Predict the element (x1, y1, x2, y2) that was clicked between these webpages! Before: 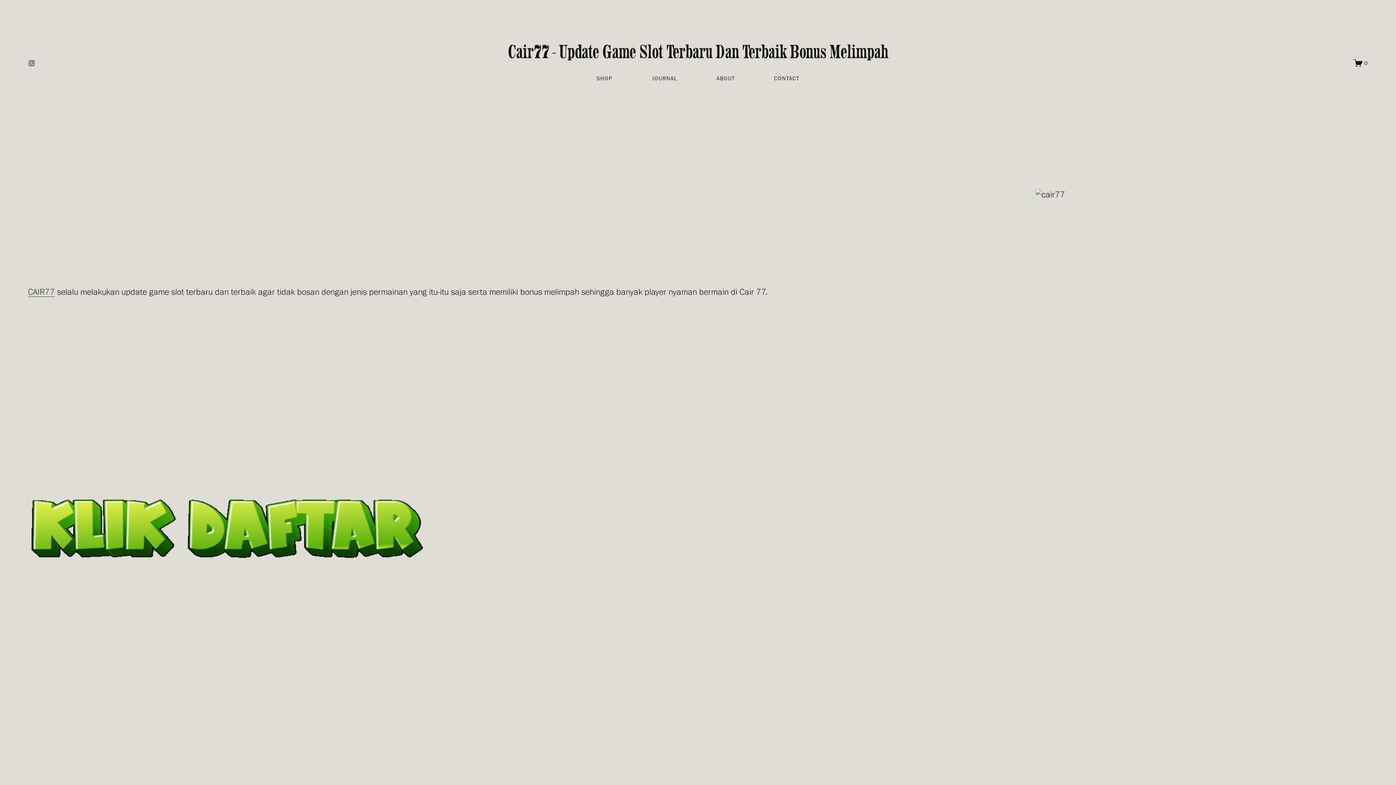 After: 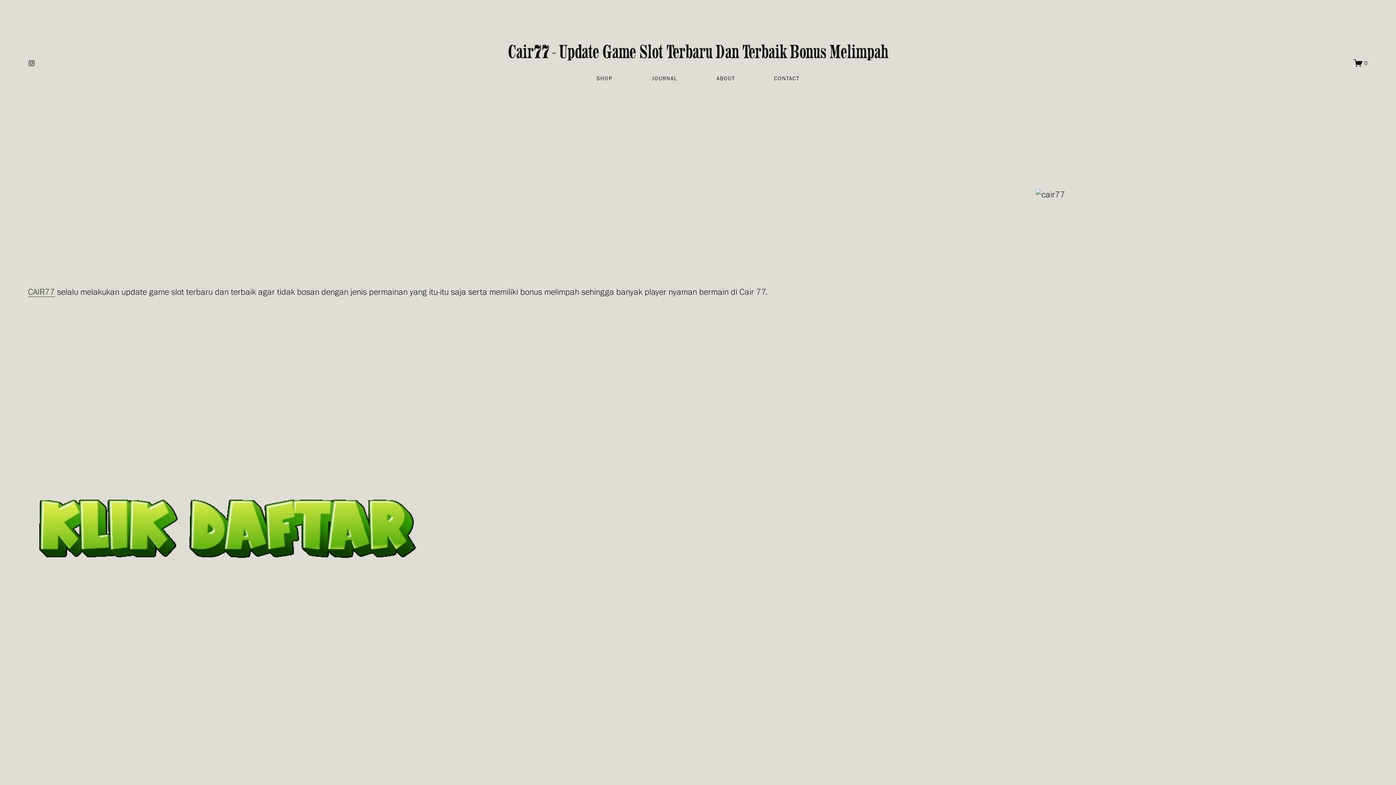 Action: bbox: (651, 71, 677, 85) label: JOURNAL